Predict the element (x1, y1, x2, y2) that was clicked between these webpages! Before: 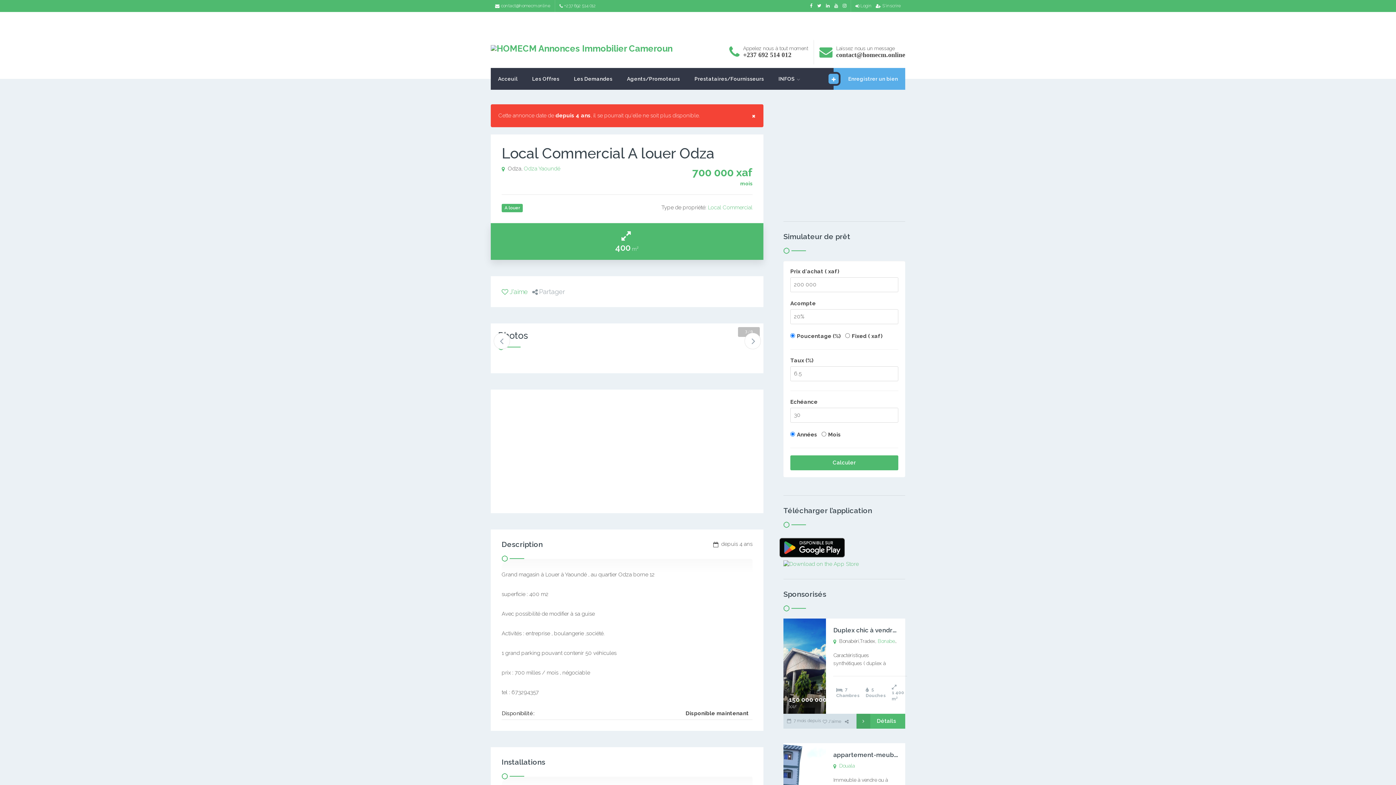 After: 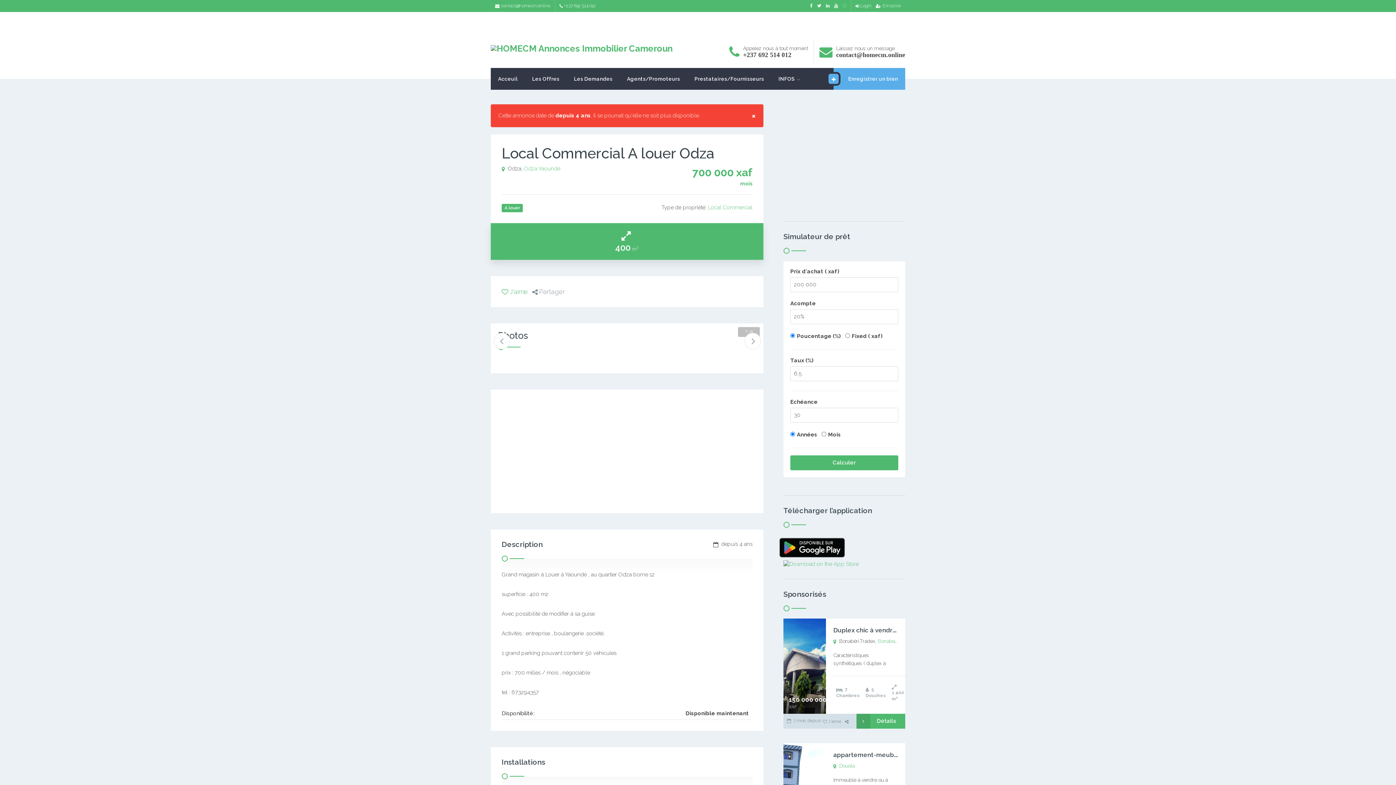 Action: bbox: (842, 3, 846, 8)